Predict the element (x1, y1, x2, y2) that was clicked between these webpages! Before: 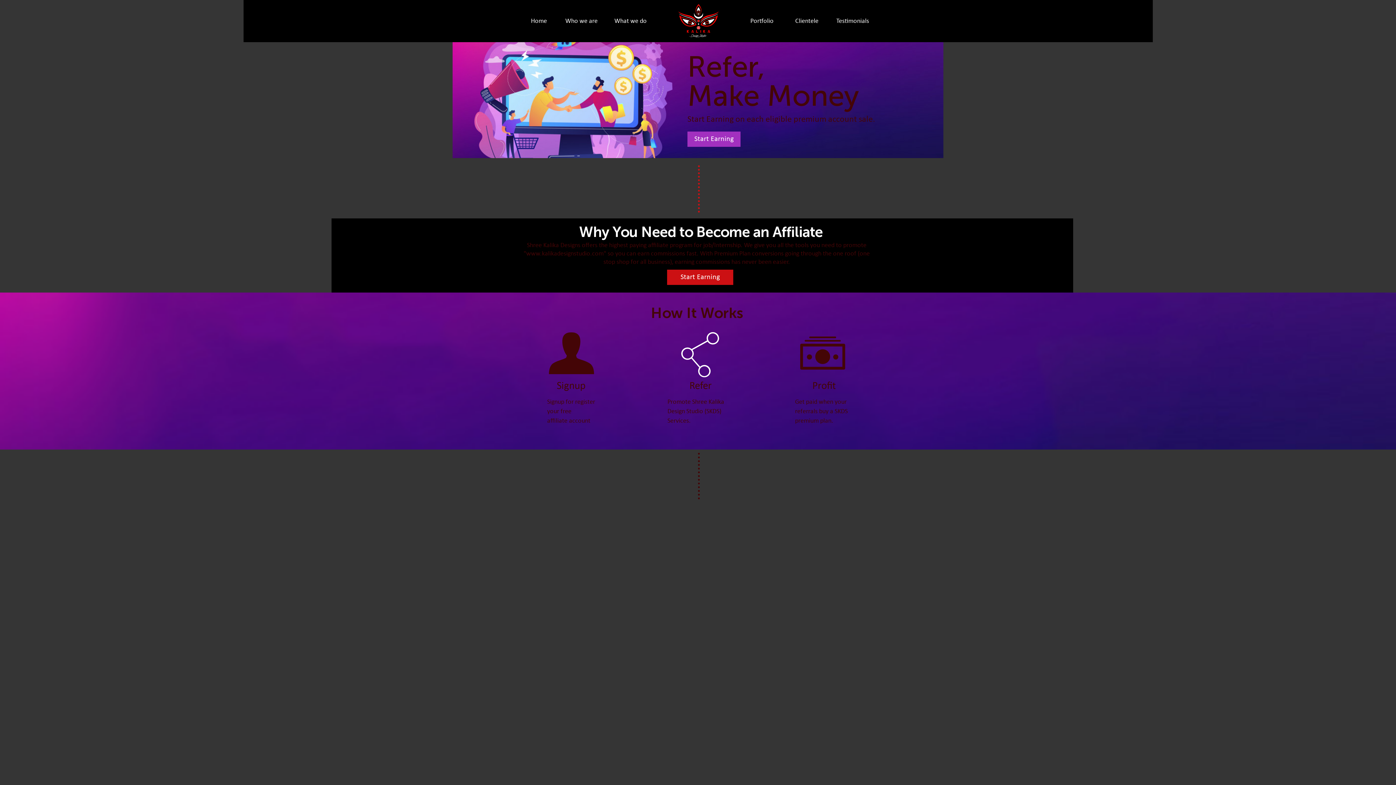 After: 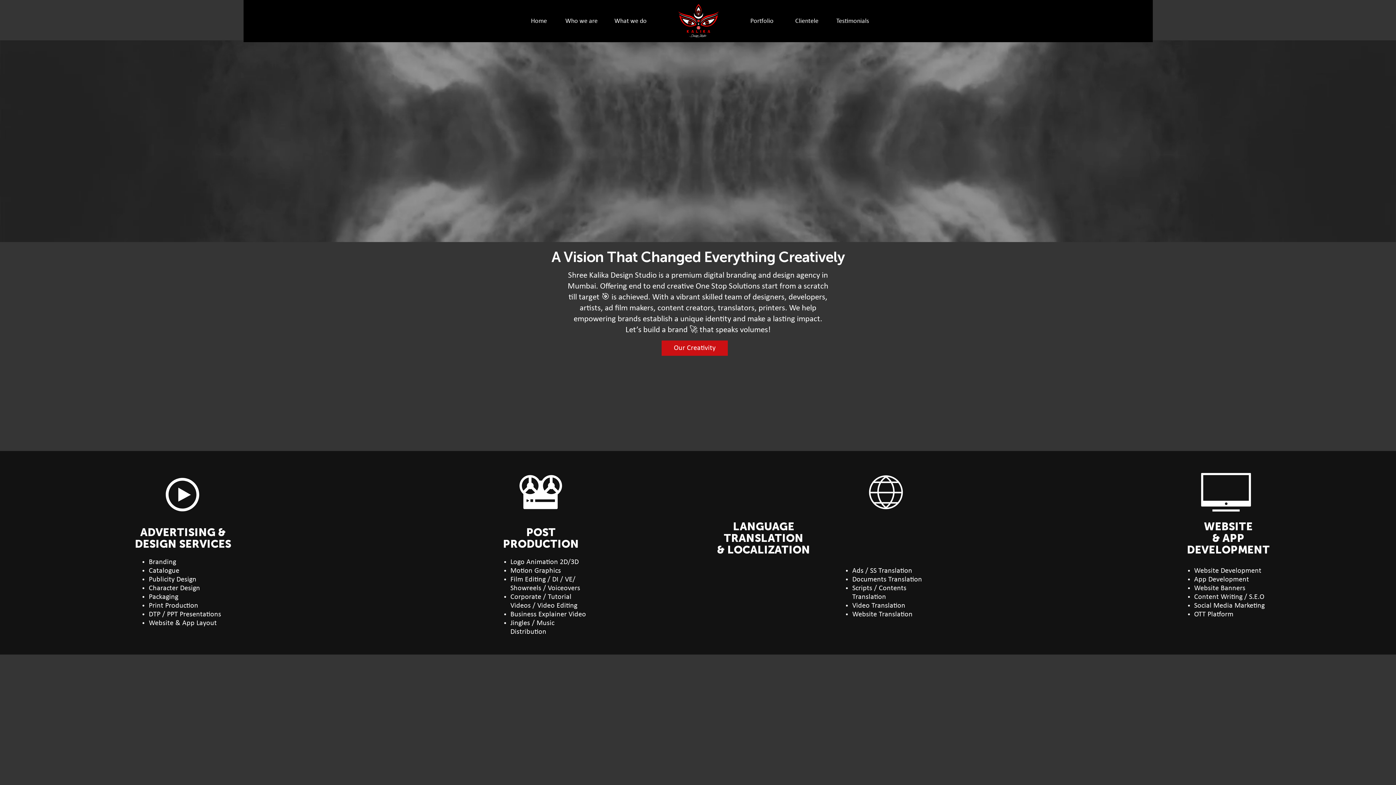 Action: label: Portfolio bbox: (742, 10, 781, 31)